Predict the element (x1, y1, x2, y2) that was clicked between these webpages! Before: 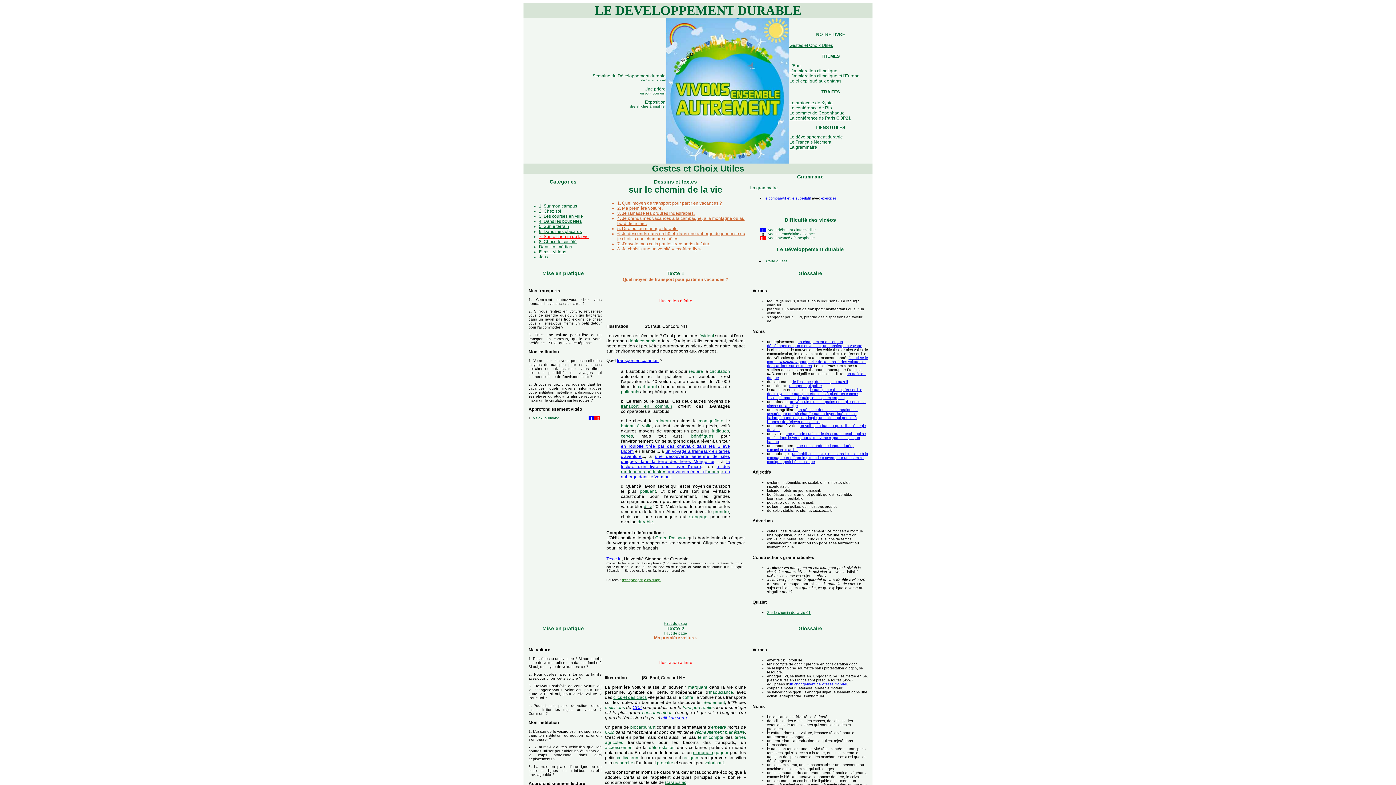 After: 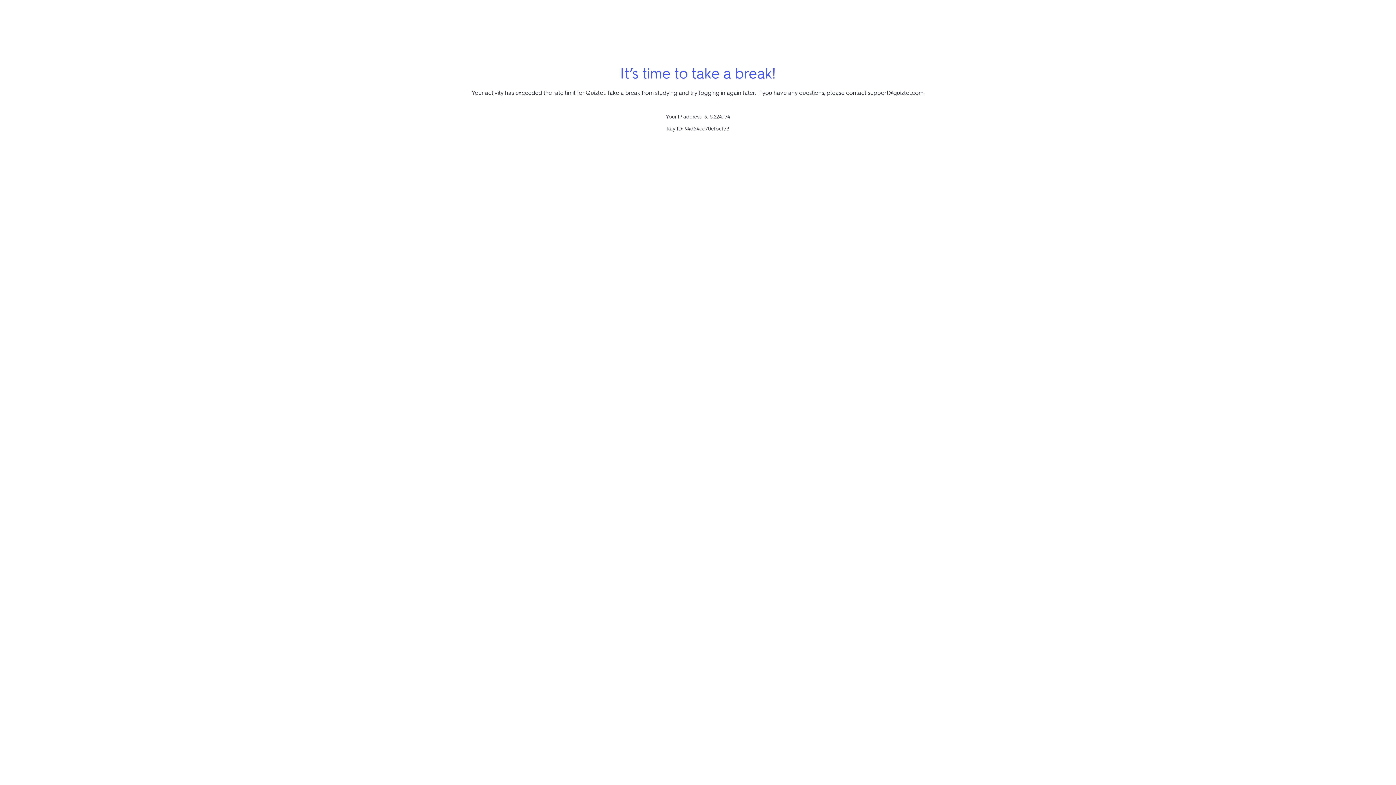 Action: bbox: (767, 610, 810, 614) label: Sur le chemin de la vie 01